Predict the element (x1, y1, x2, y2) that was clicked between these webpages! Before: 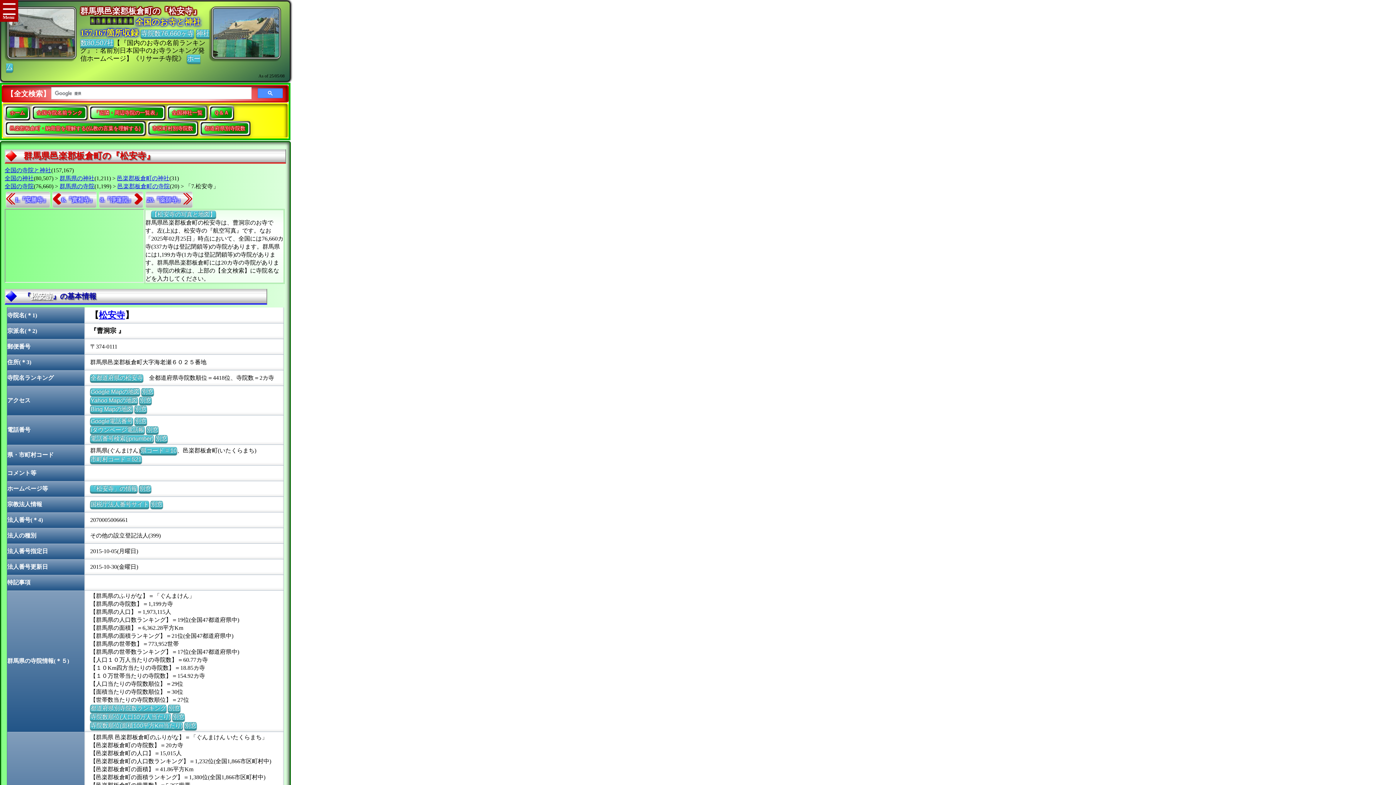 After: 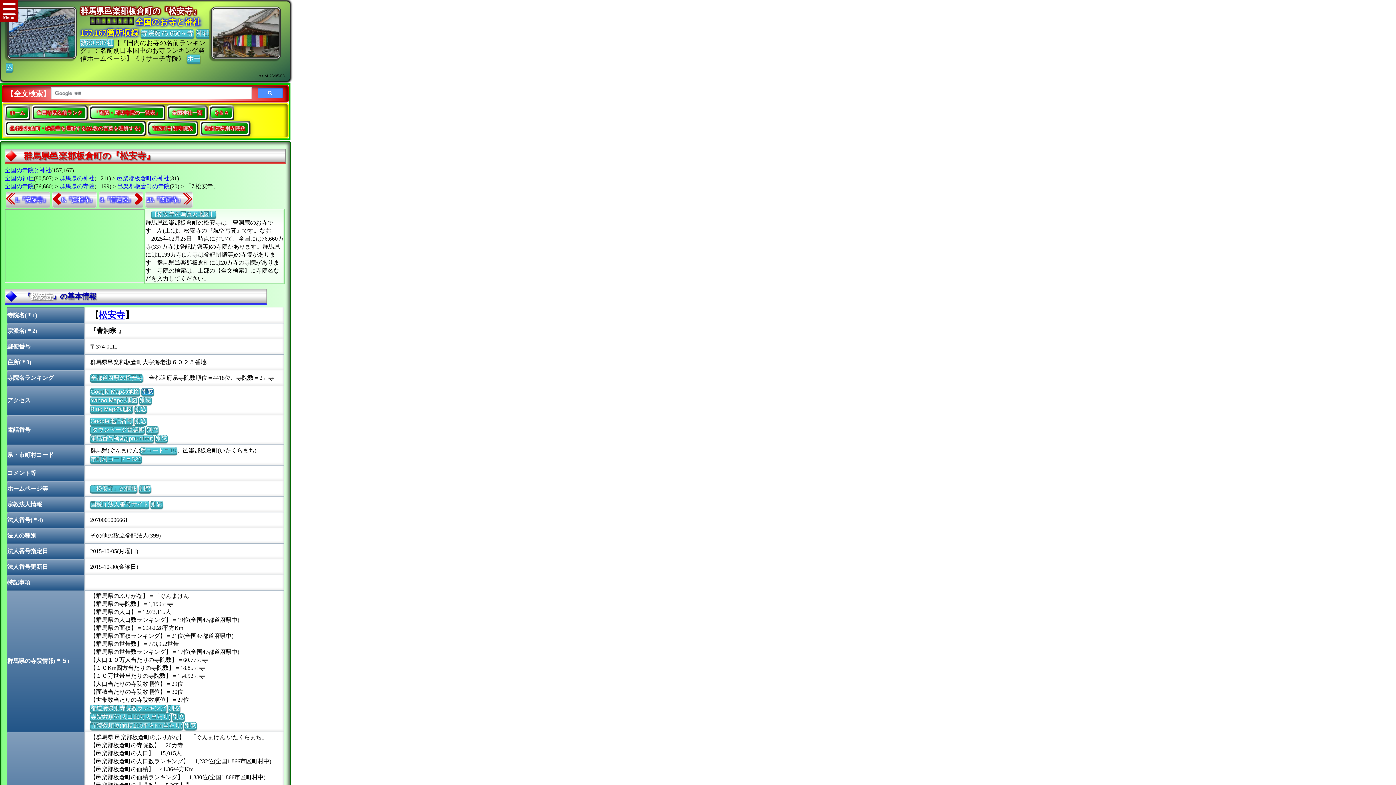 Action: label: 別窓 bbox: (141, 388, 153, 395)